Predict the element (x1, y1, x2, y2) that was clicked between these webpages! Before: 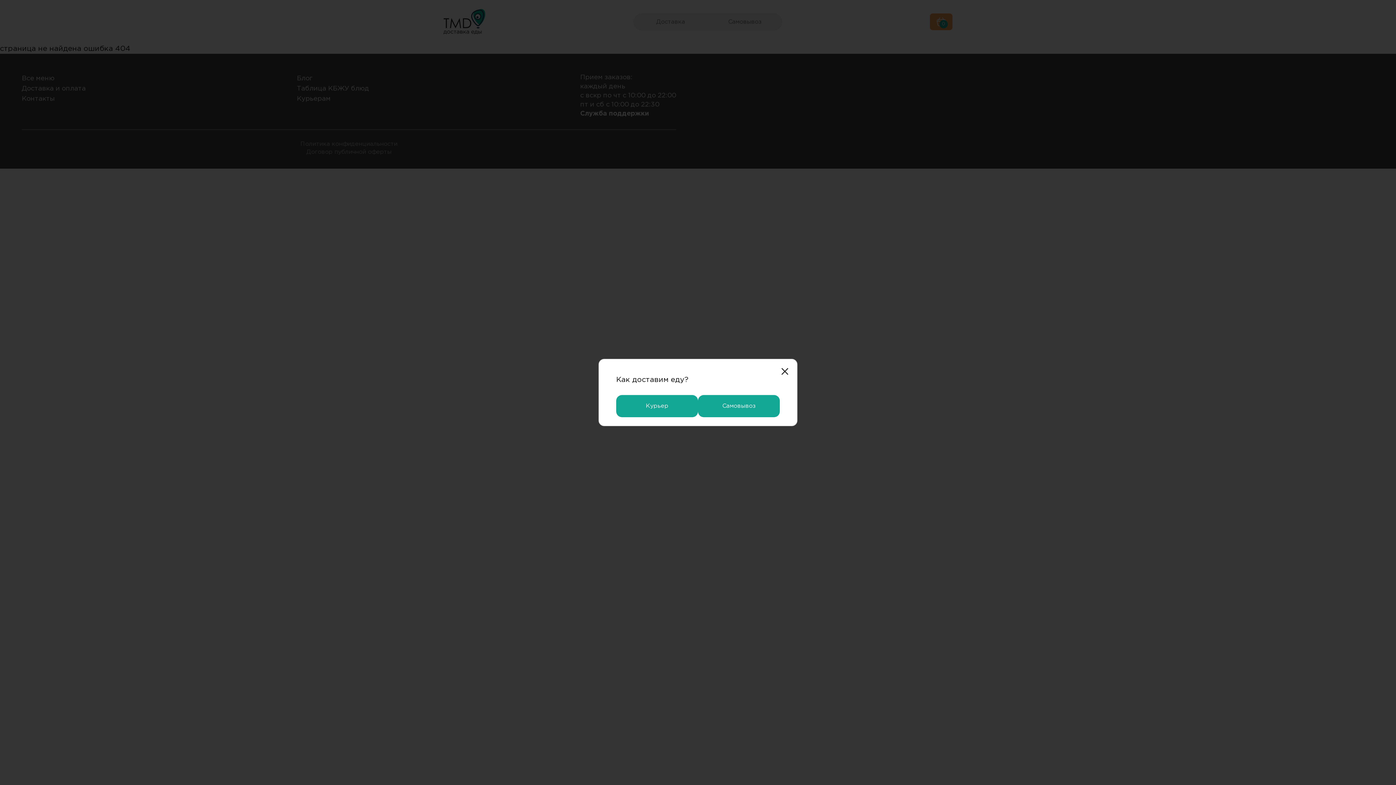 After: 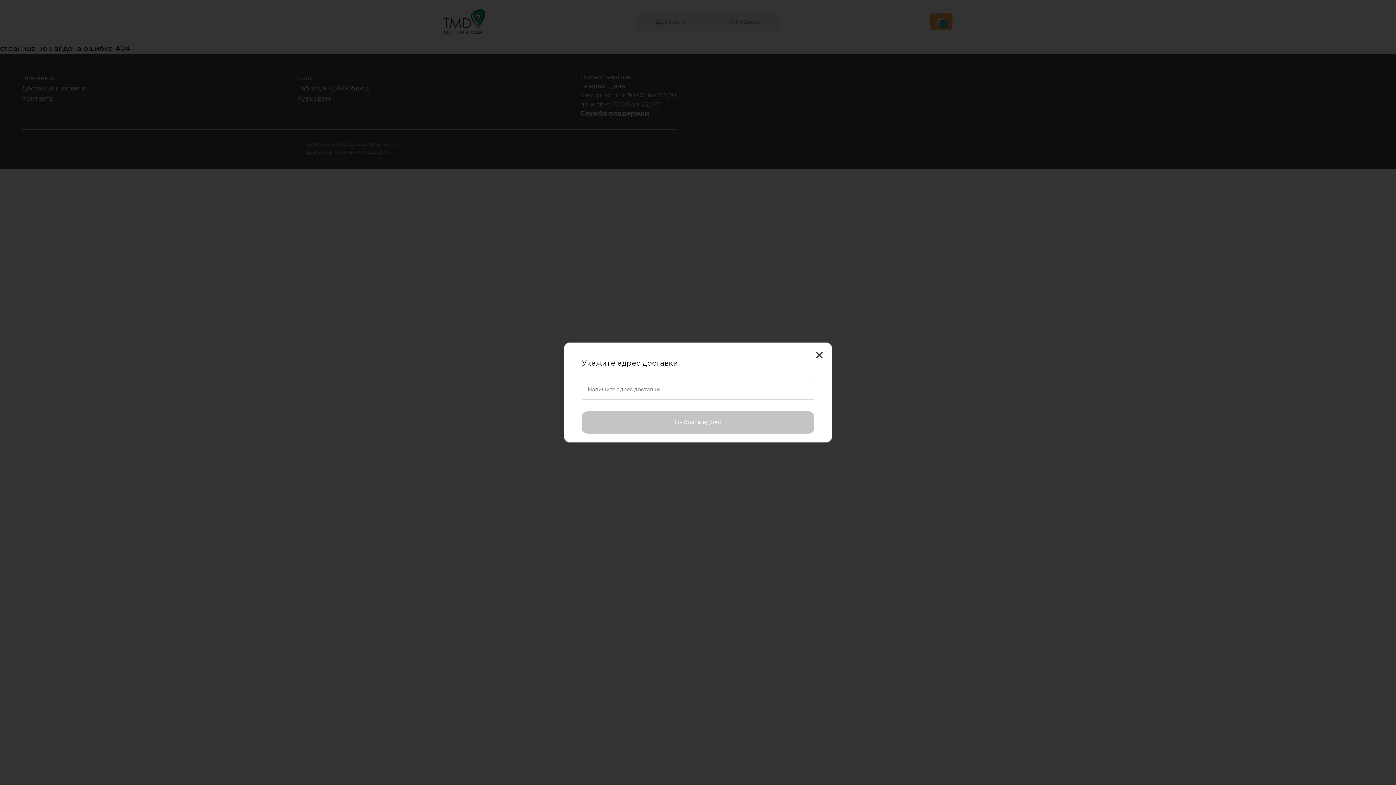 Action: bbox: (616, 395, 698, 417) label: Курьер